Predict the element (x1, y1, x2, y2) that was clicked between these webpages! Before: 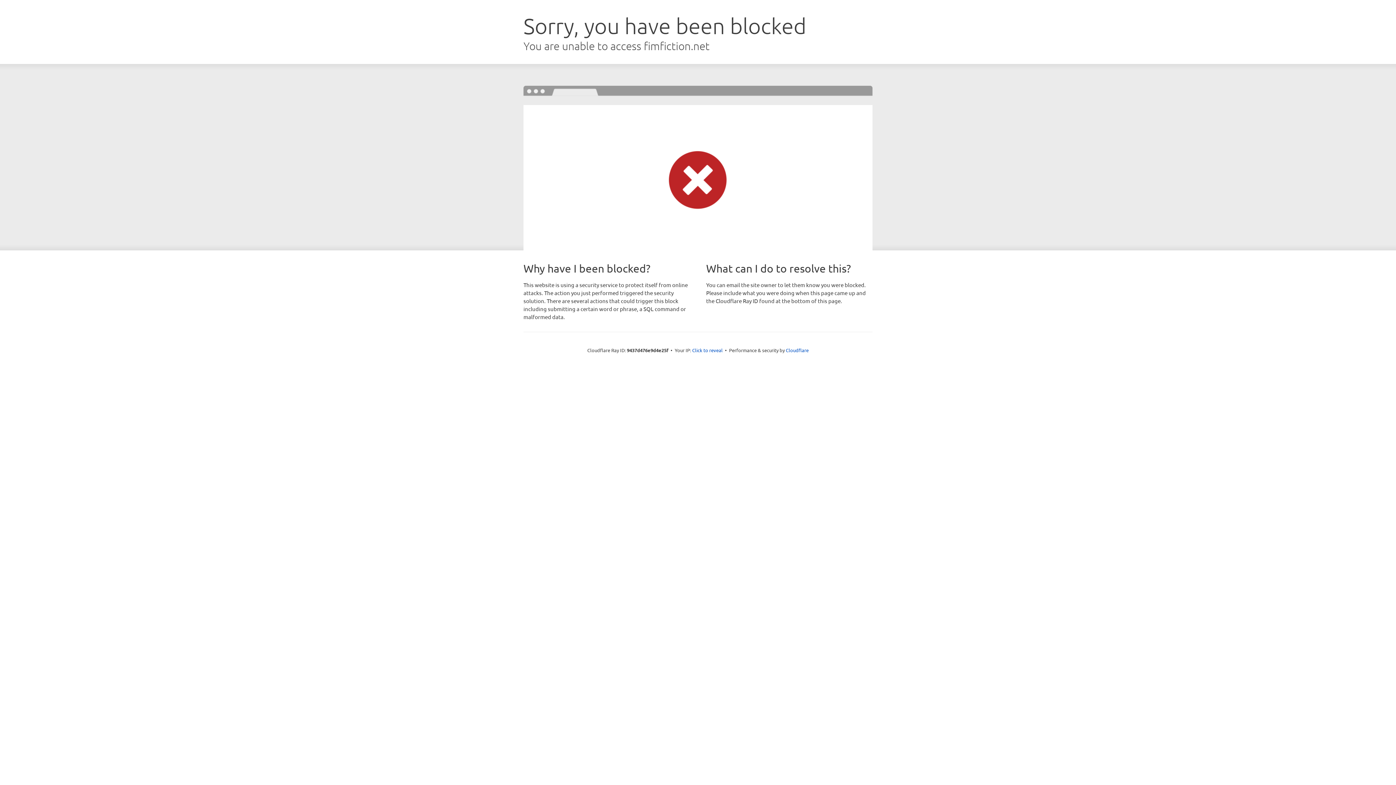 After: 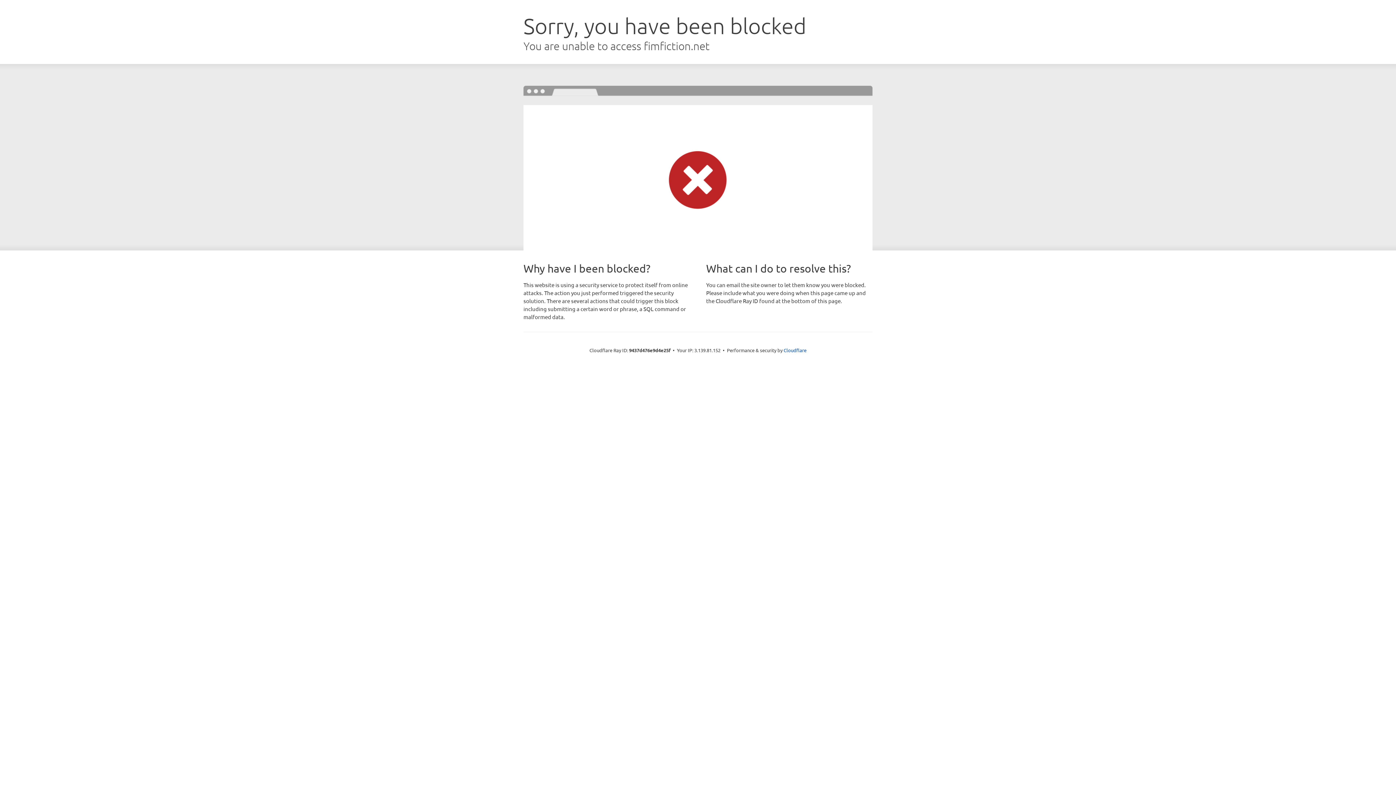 Action: bbox: (692, 346, 722, 353) label: Click to reveal